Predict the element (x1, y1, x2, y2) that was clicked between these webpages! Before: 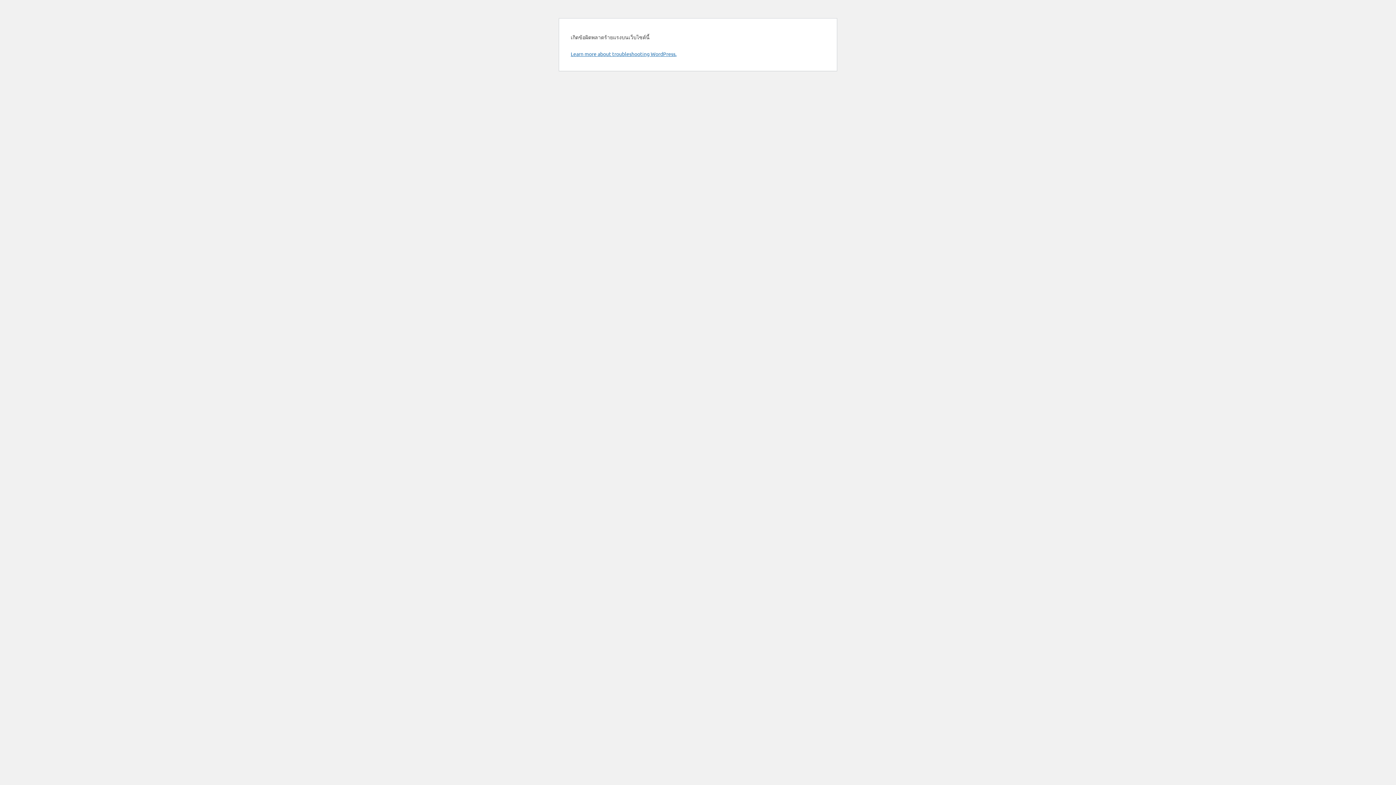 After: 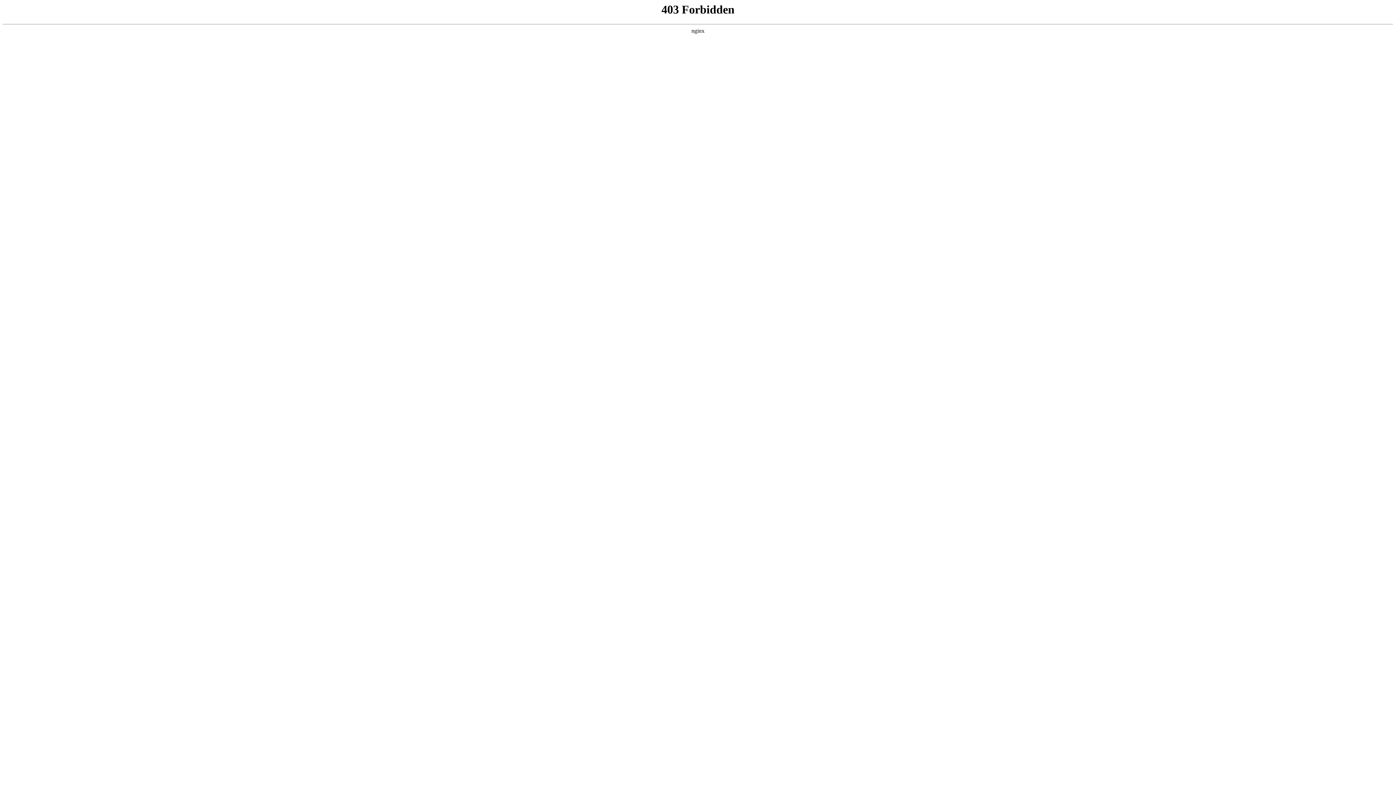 Action: label: Learn more about troubleshooting WordPress. bbox: (570, 50, 676, 57)